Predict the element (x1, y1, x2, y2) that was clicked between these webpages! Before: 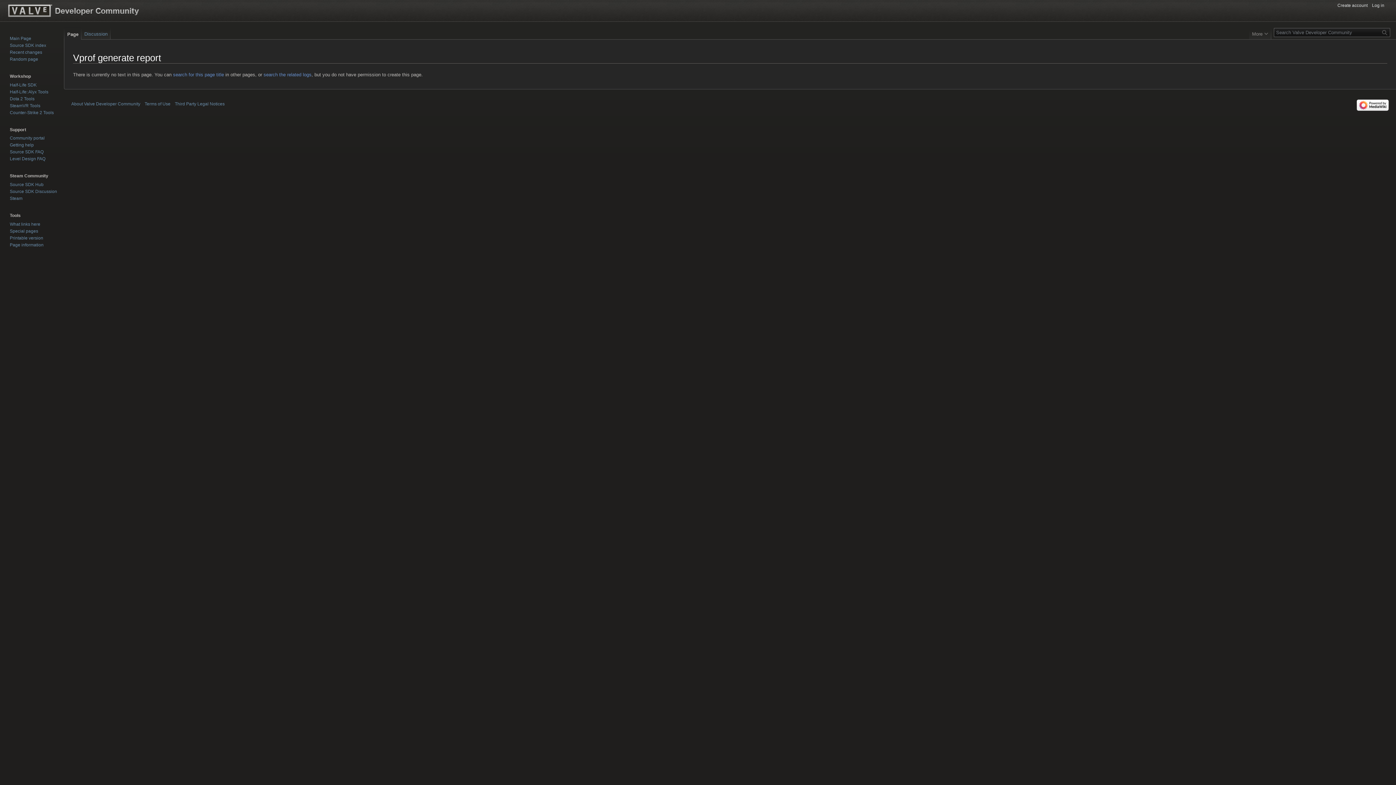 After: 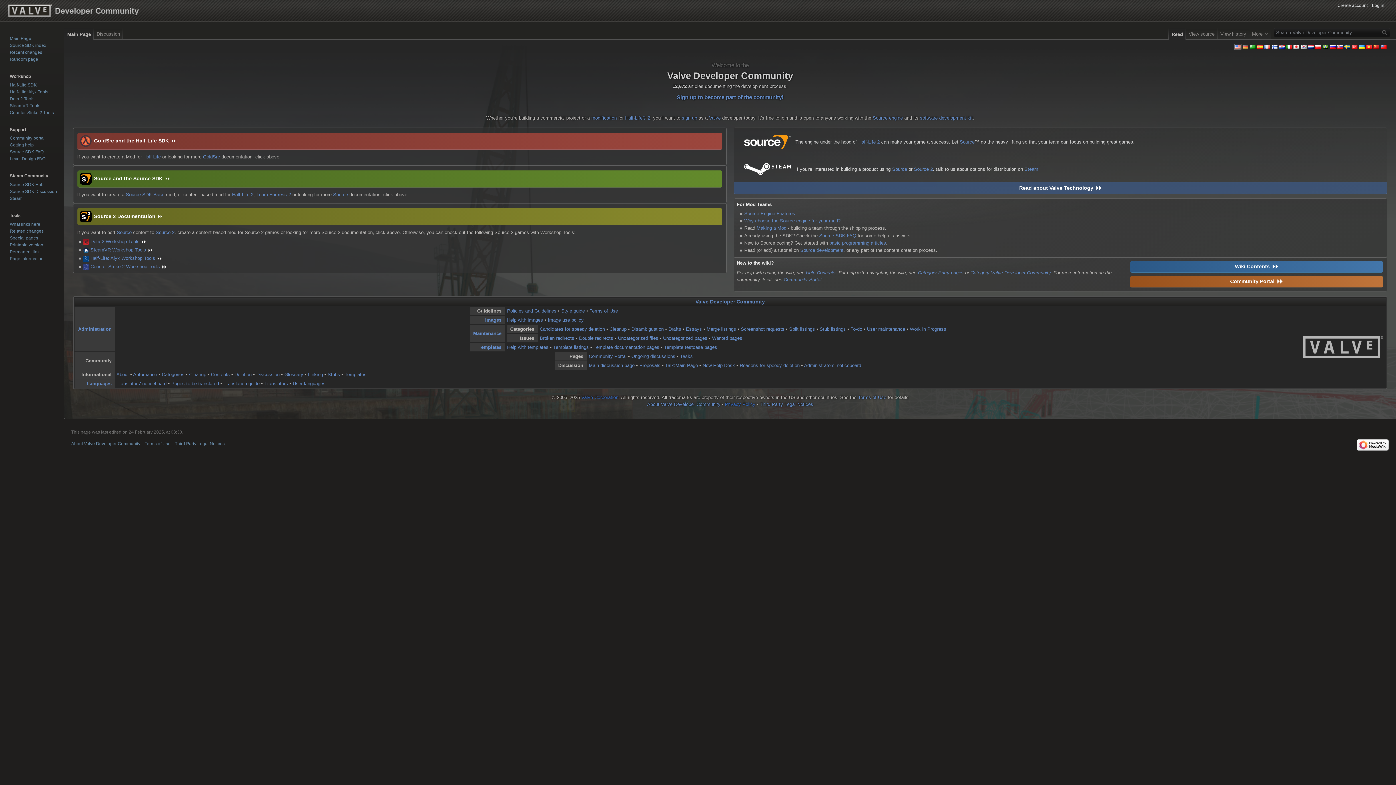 Action: bbox: (9, 35, 31, 41) label: Main Page